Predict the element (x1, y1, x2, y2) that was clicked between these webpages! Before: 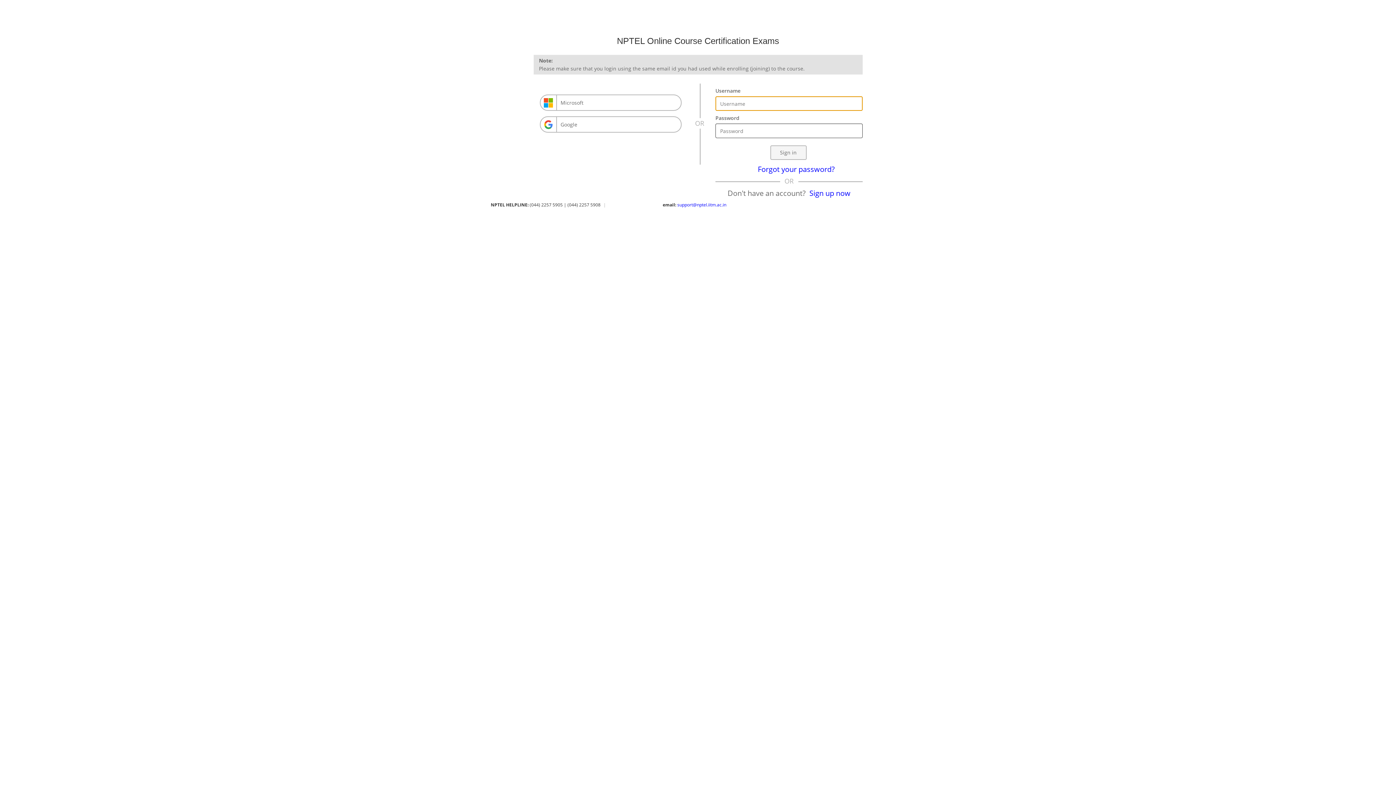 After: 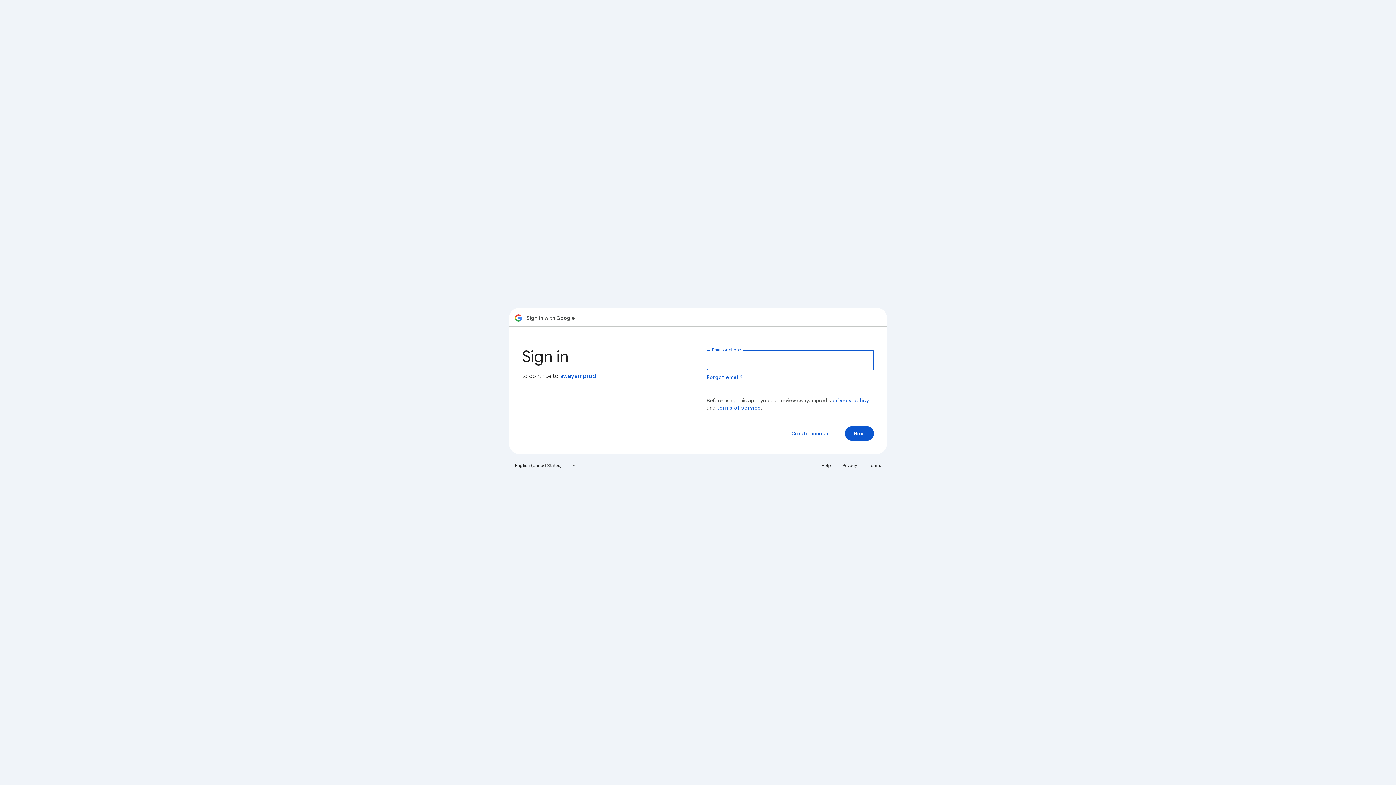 Action: bbox: (540, 116, 681, 132) label: Google